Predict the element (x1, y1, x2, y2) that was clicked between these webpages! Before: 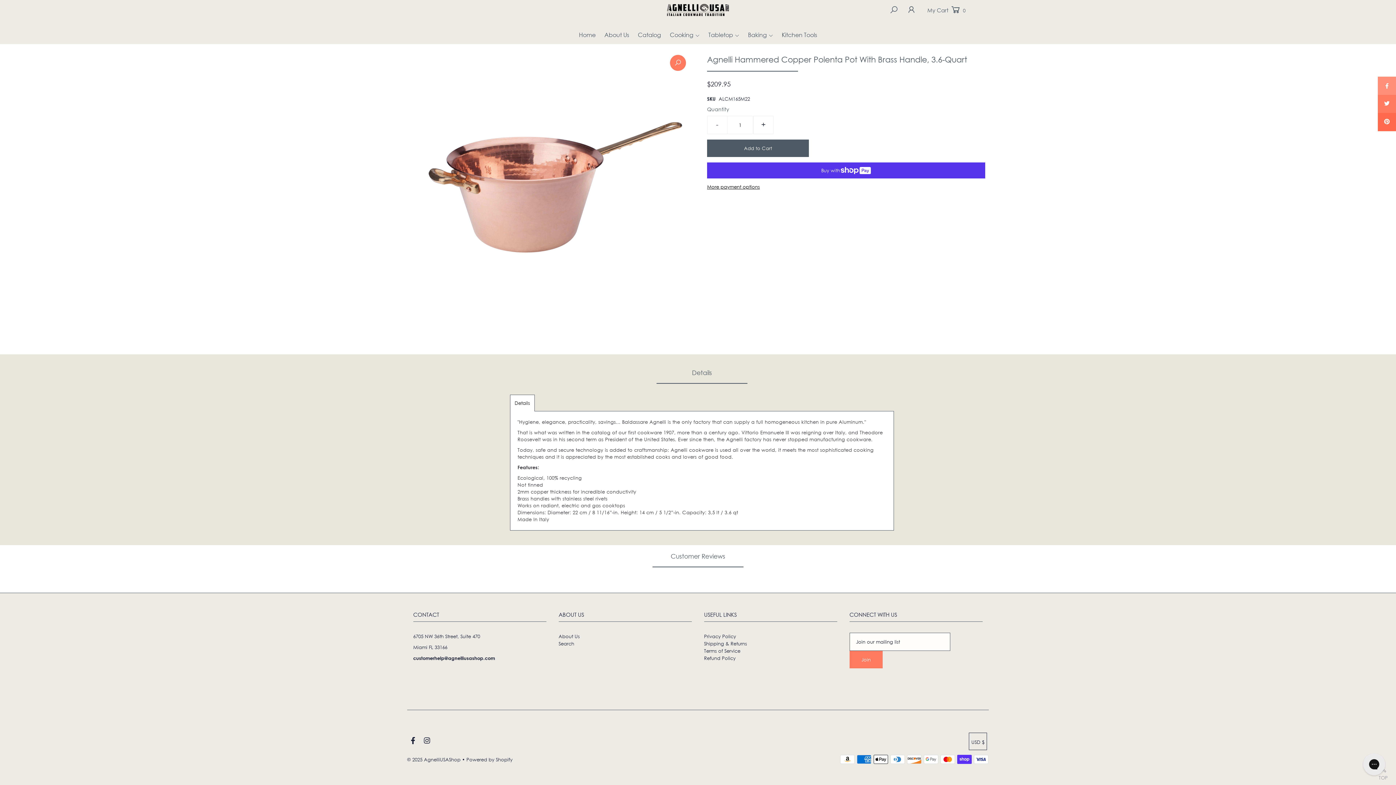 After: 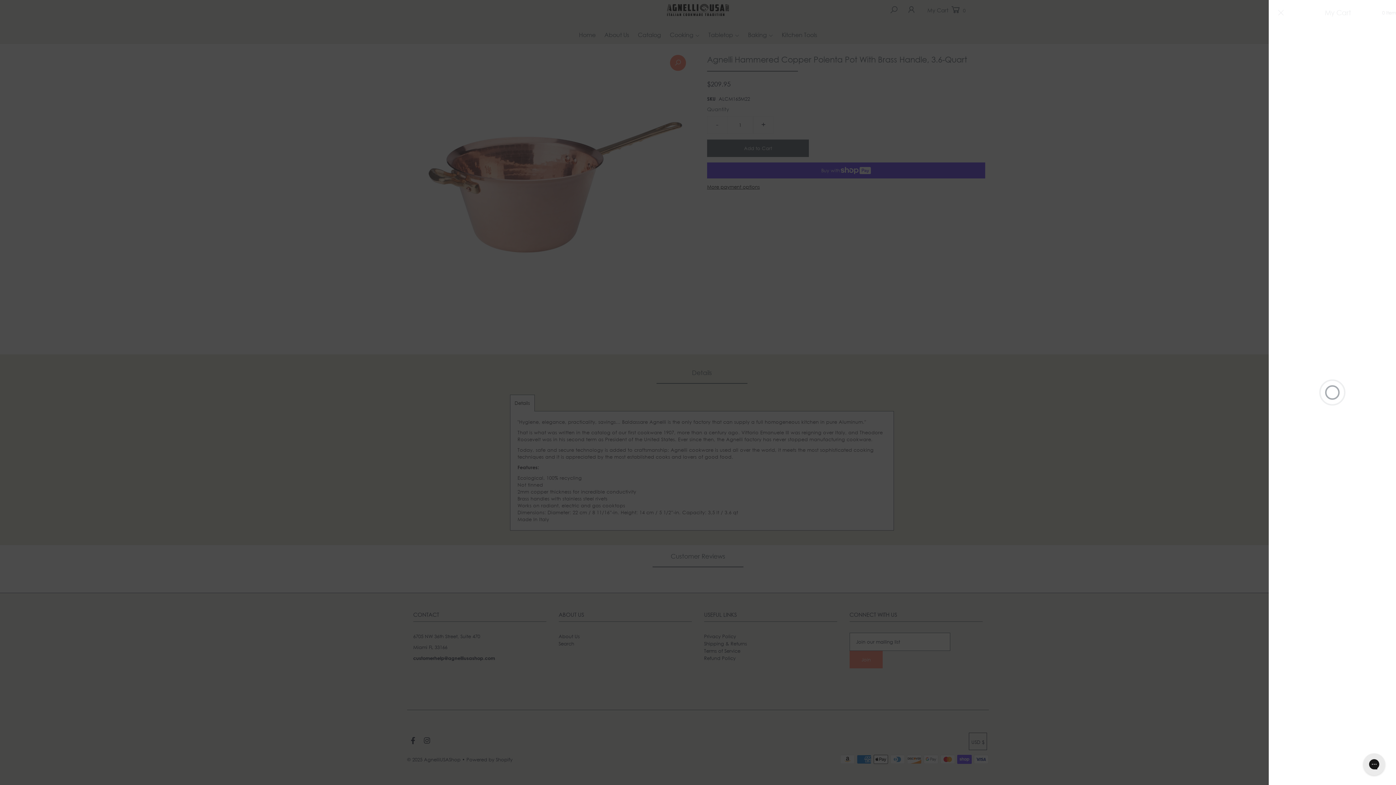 Action: bbox: (925, 0, 967, 18) label: Open cart